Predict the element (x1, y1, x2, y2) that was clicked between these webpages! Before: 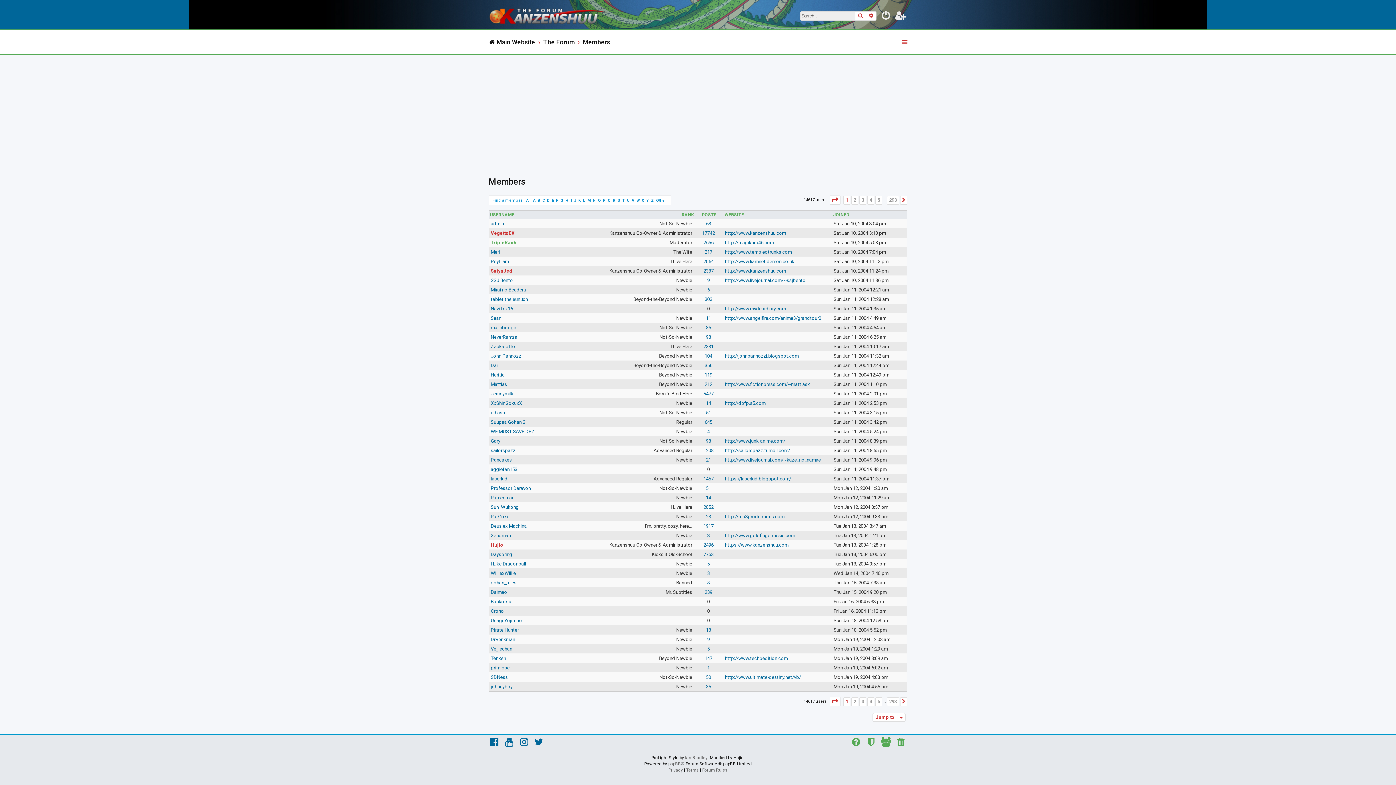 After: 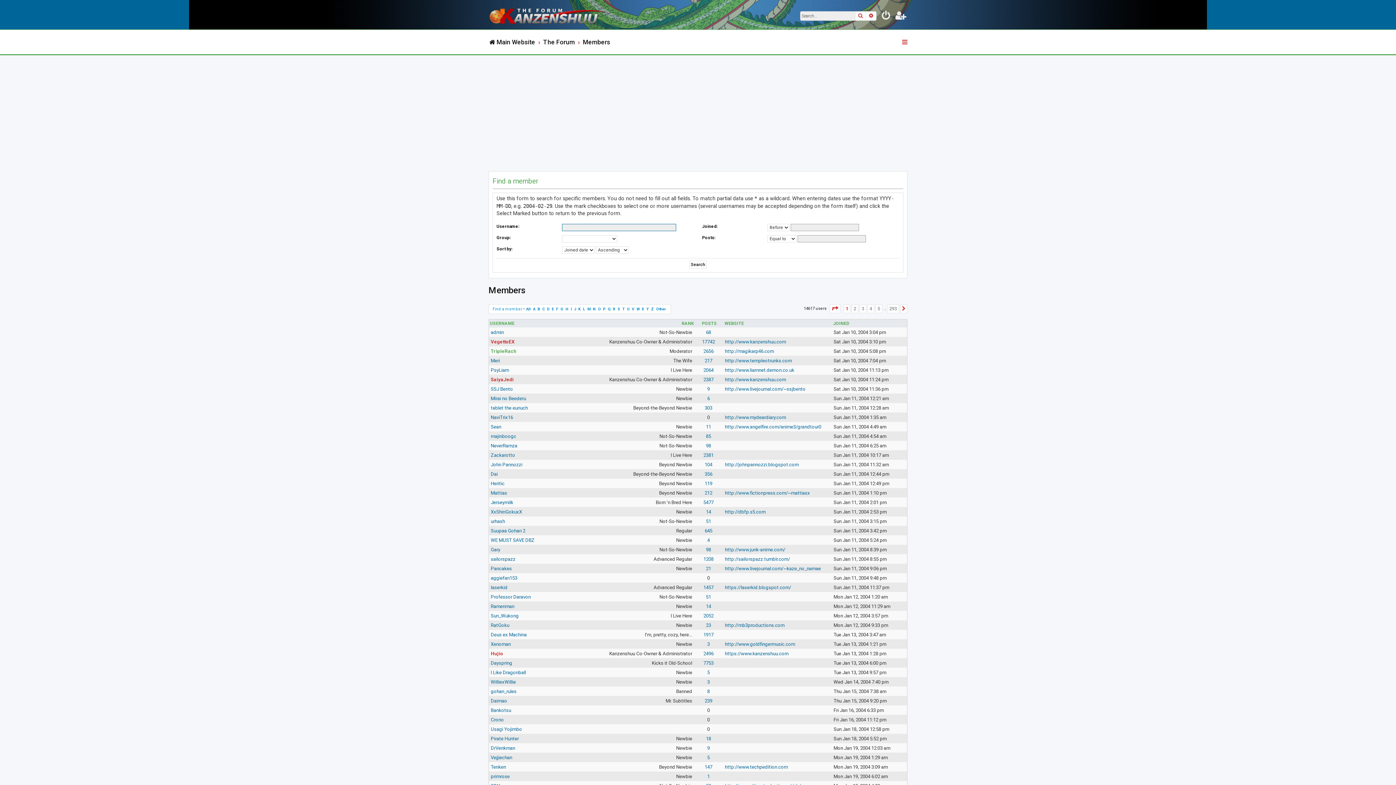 Action: label: Find a member bbox: (492, 198, 522, 202)